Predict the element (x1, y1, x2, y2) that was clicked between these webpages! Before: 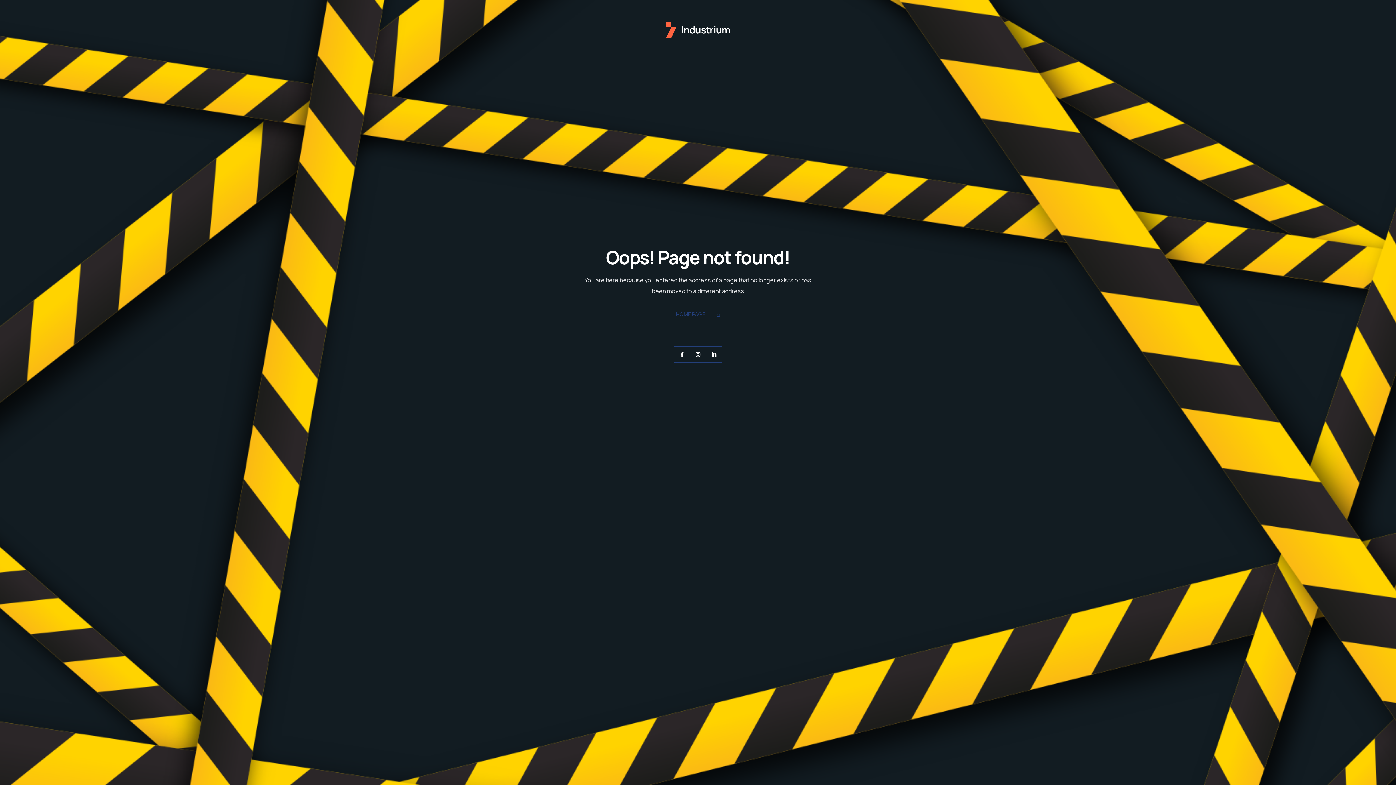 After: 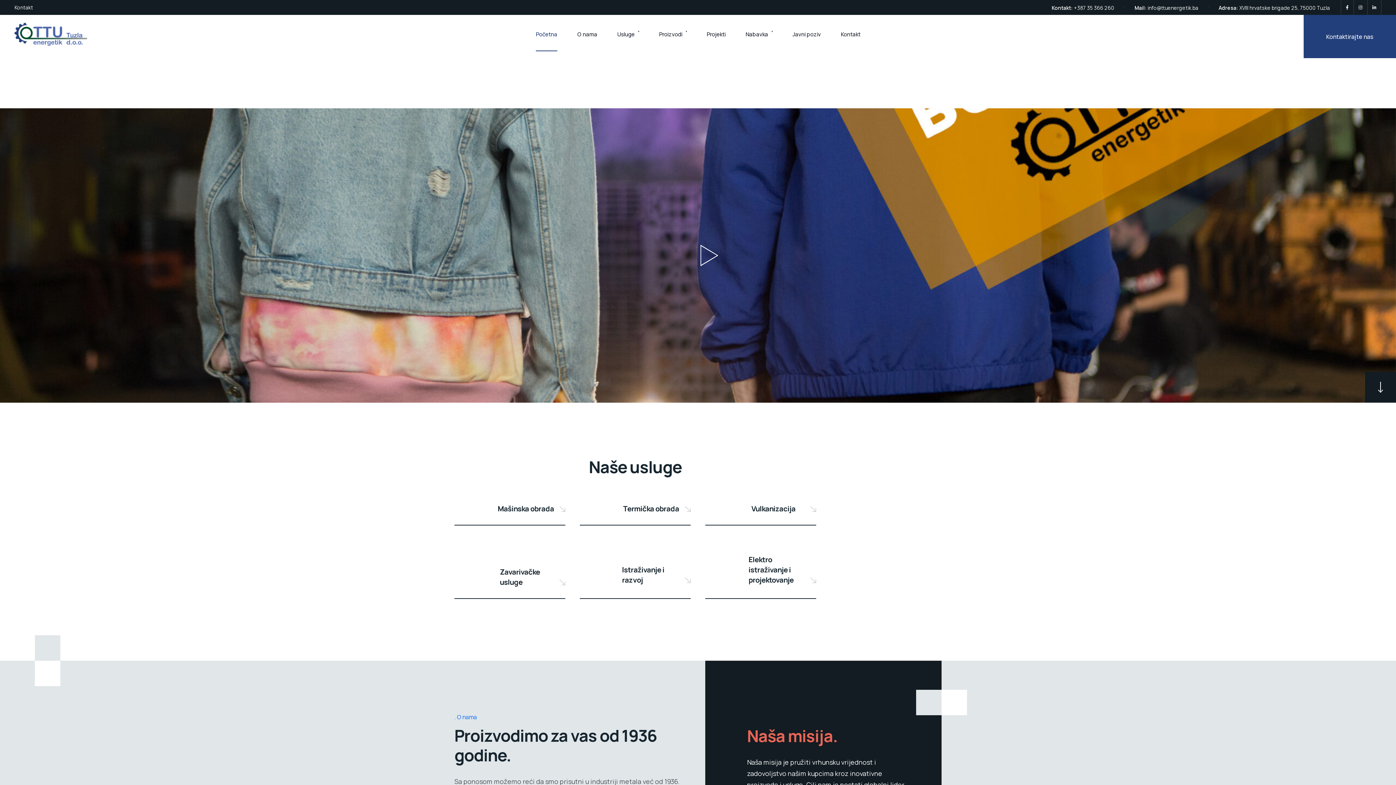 Action: bbox: (666, 21, 730, 38)